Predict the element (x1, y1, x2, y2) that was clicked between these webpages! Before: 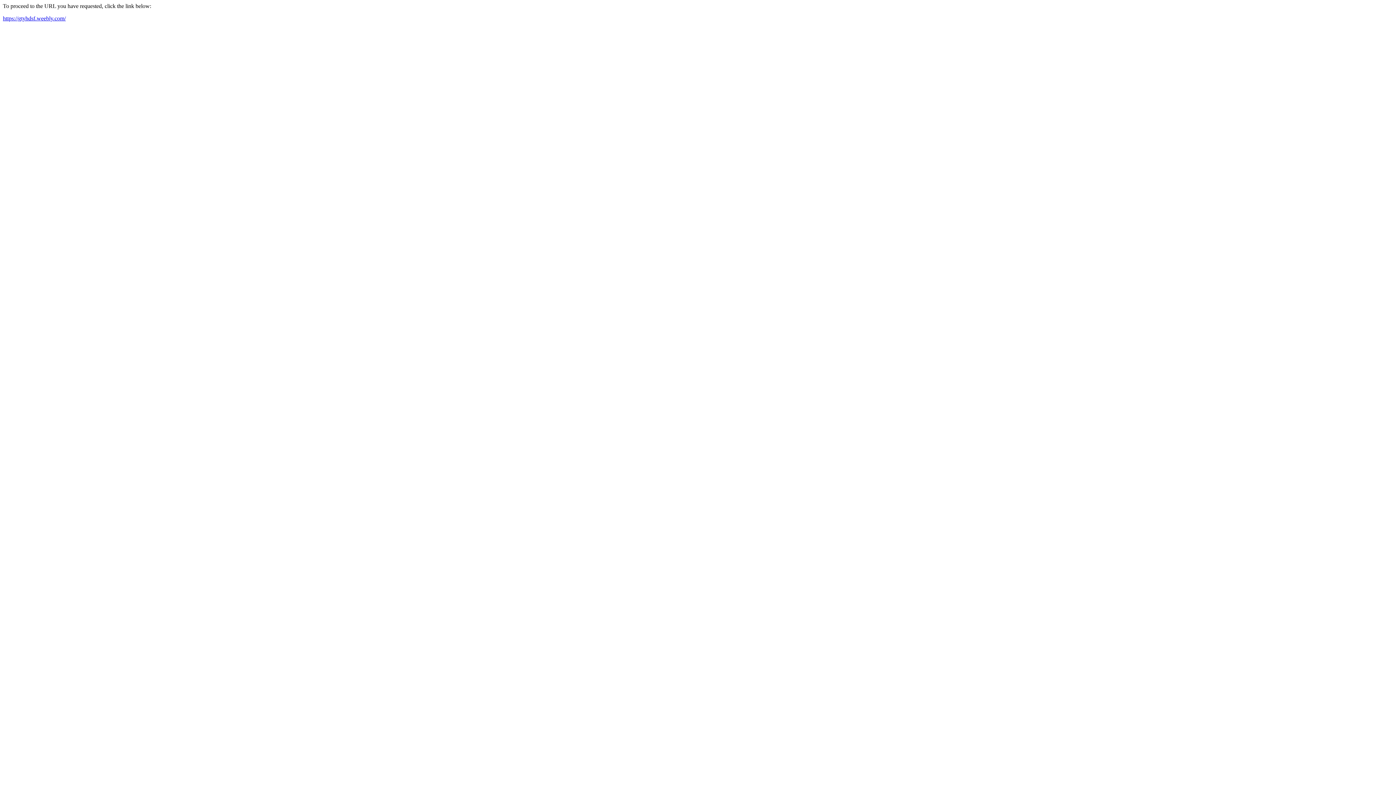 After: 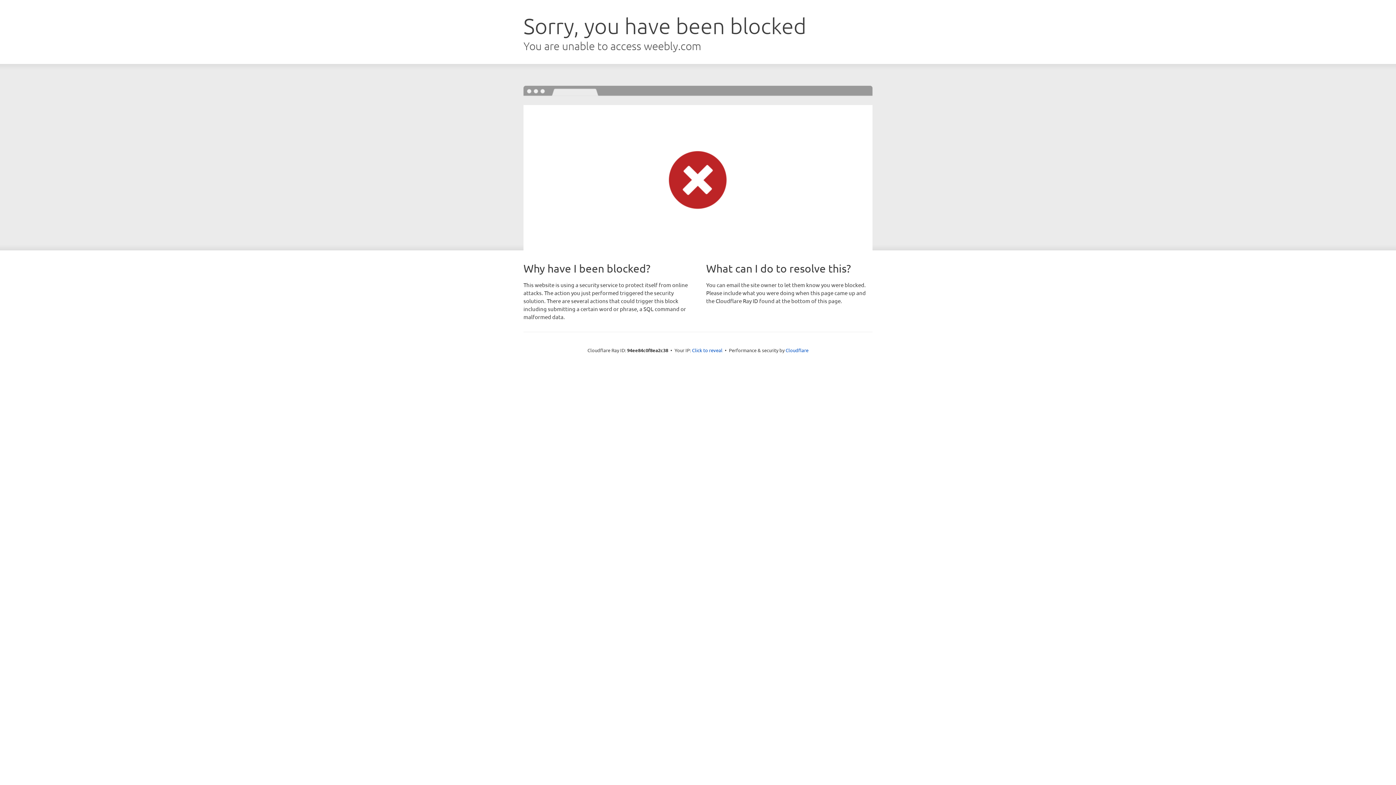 Action: bbox: (2, 15, 65, 21) label: https://gtyhdsf.weebly.com/